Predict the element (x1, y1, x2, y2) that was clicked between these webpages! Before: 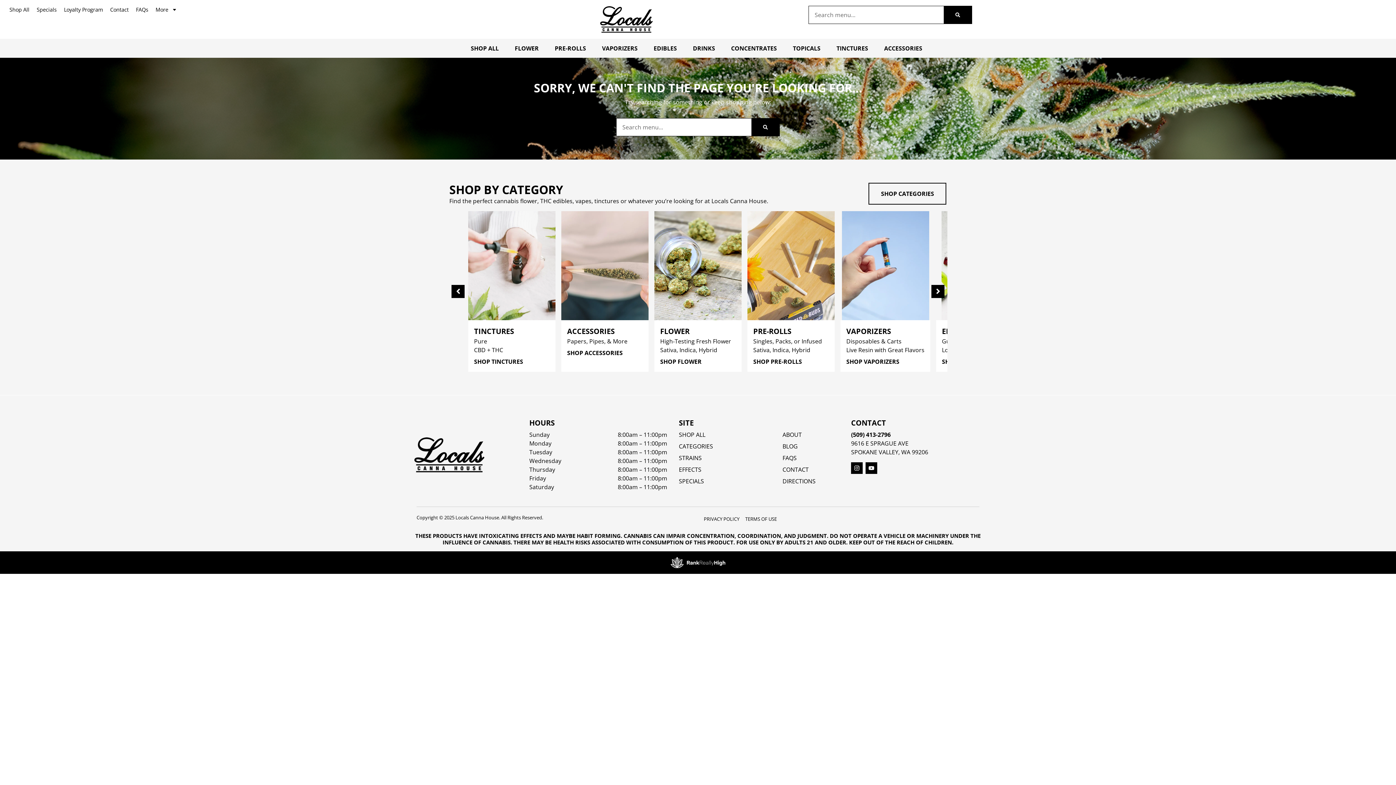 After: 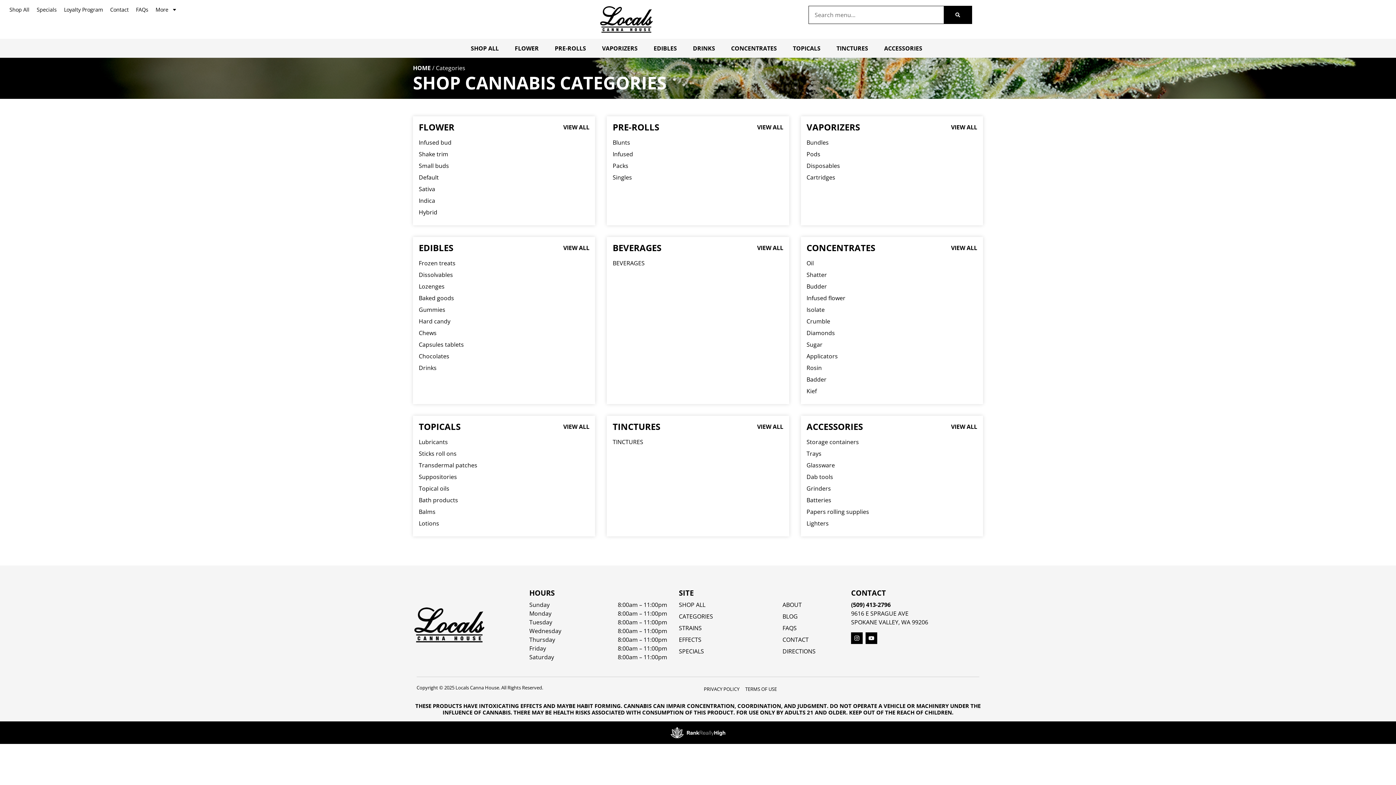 Action: label: CATEGORIES bbox: (679, 442, 713, 450)